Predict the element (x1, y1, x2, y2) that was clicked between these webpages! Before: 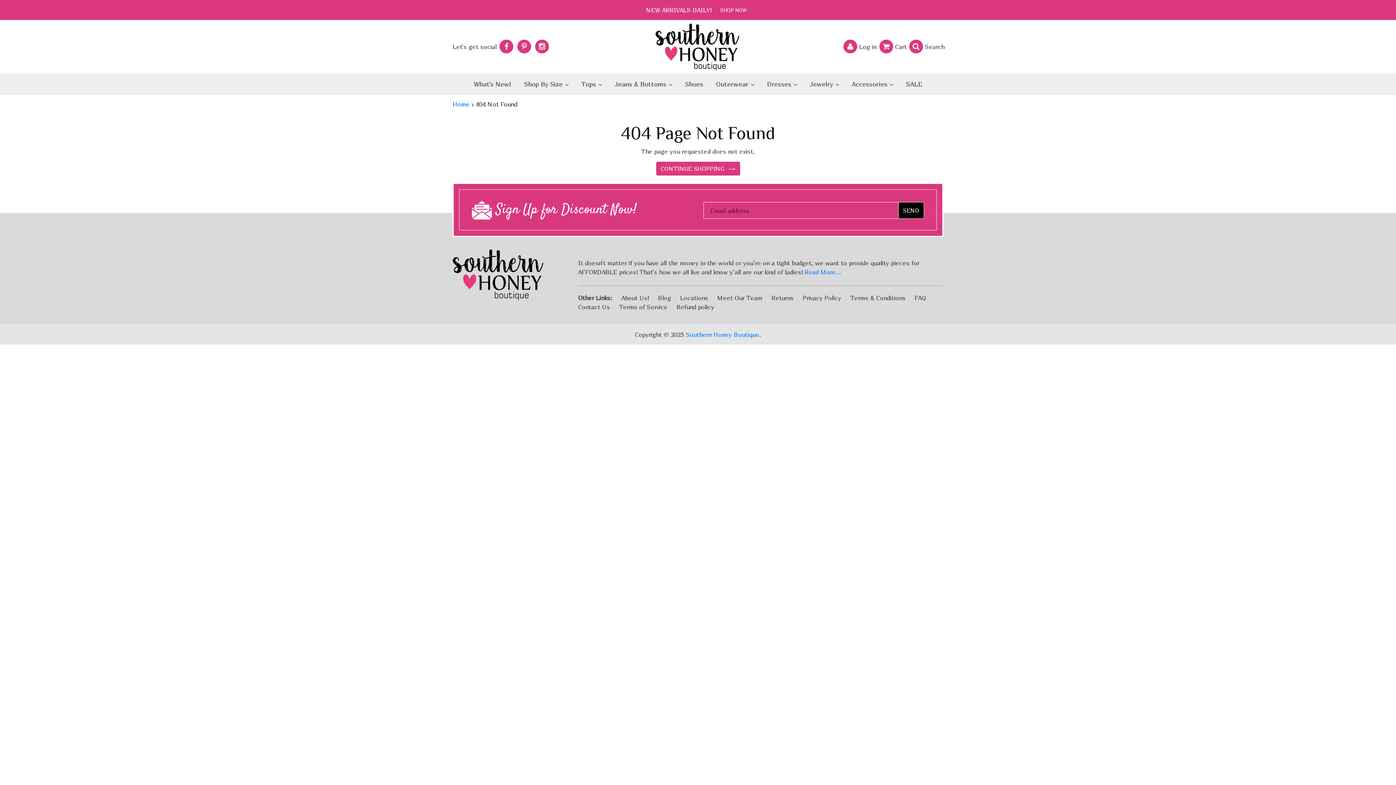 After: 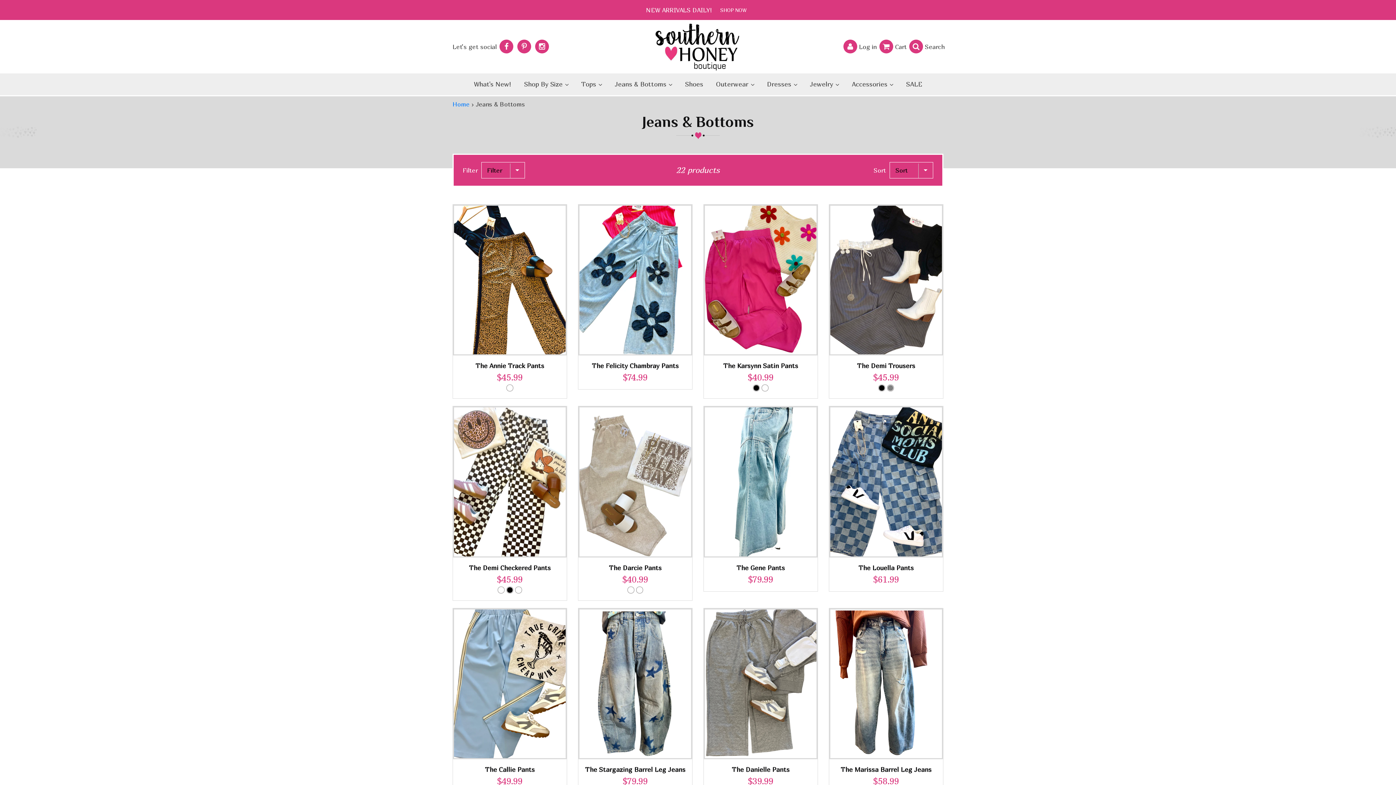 Action: label: Jeans & Bottoms  bbox: (609, 75, 677, 93)